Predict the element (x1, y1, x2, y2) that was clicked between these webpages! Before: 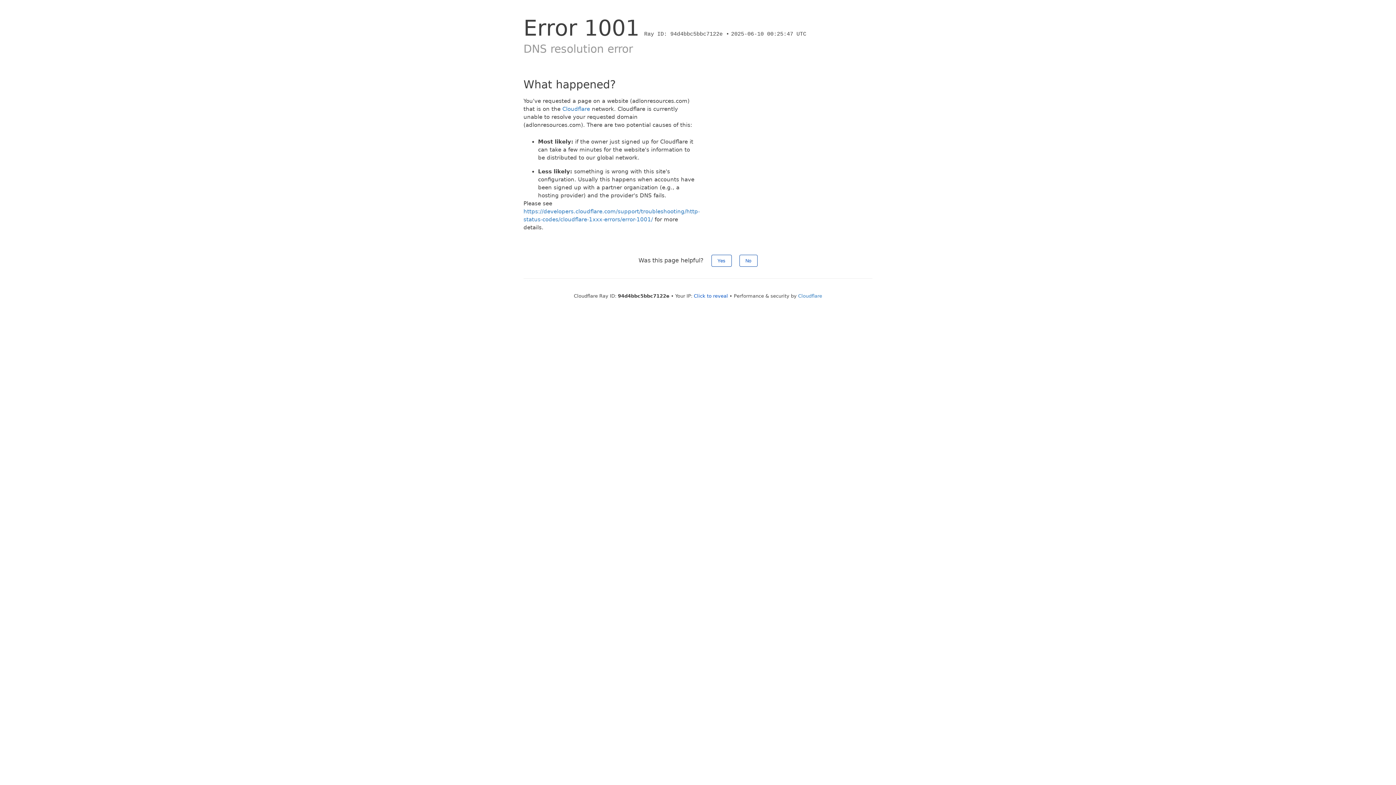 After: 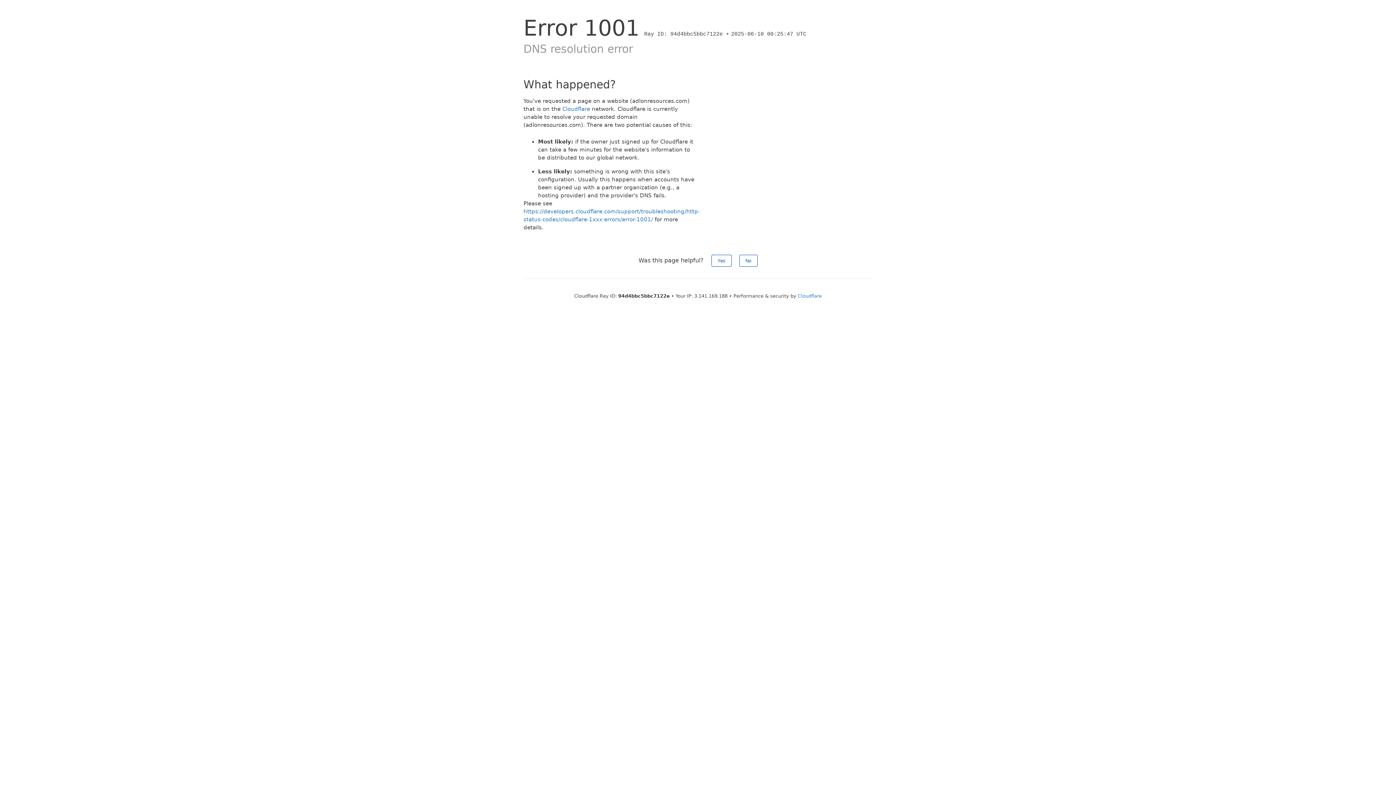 Action: bbox: (694, 293, 728, 298) label: Click to reveal